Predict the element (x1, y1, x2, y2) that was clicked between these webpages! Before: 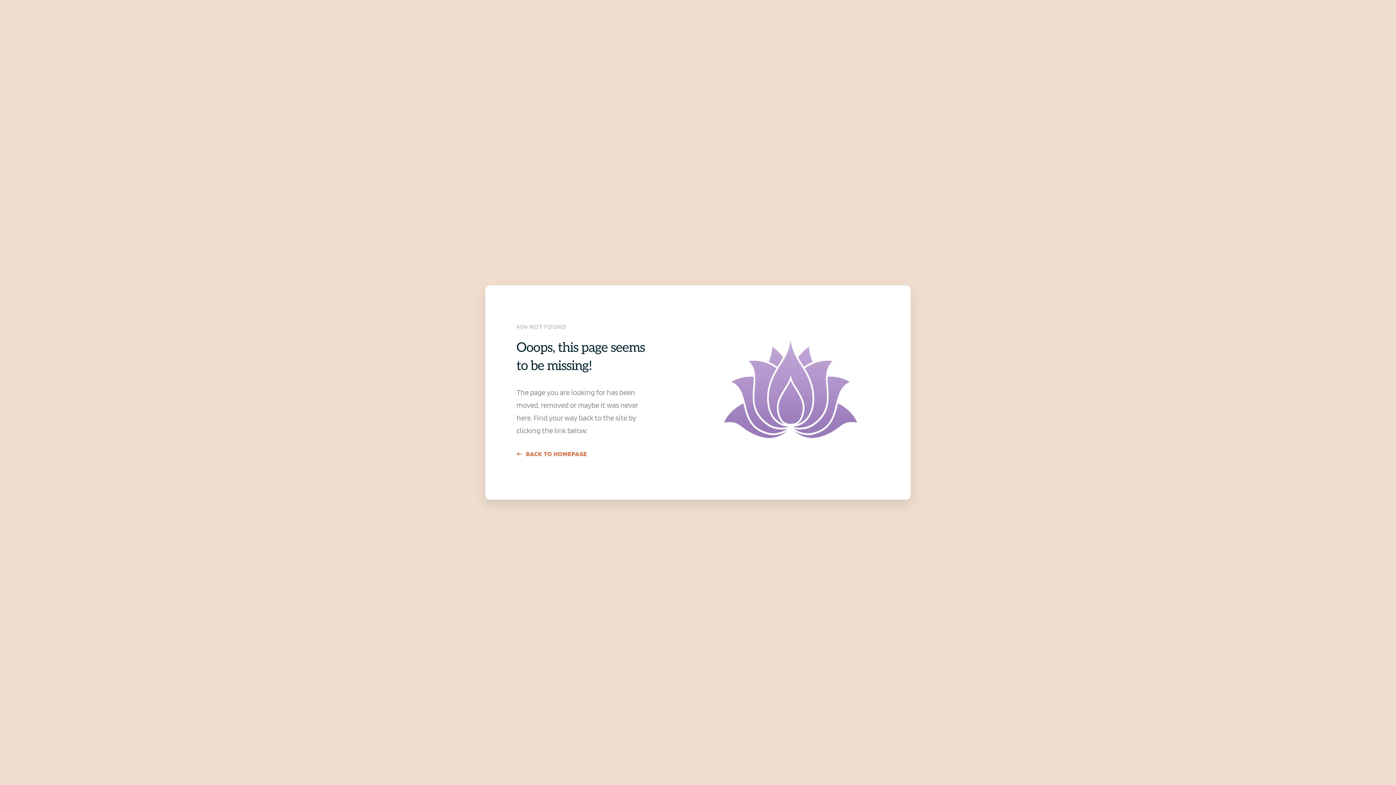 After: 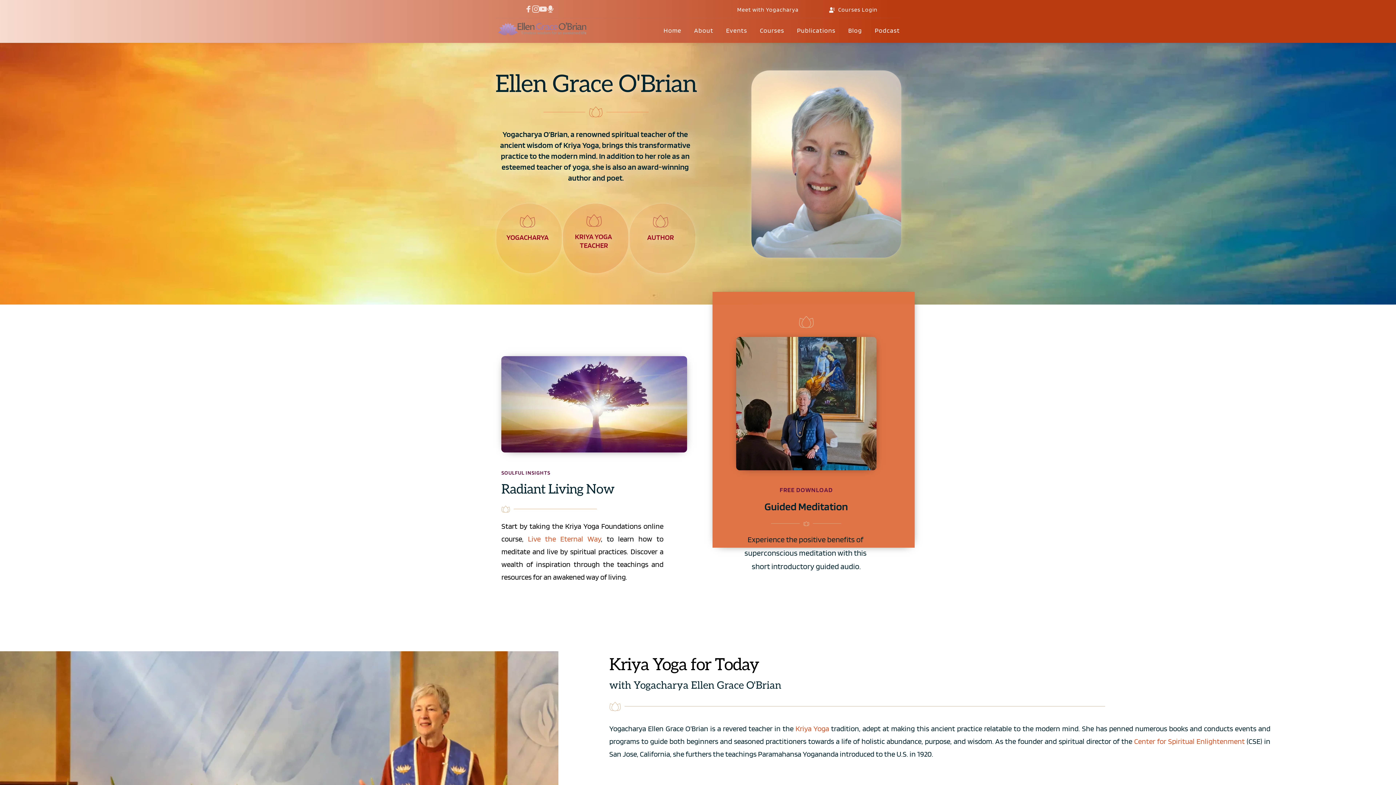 Action: label: BACK TO HOMEPAGE bbox: (516, 444, 587, 463)